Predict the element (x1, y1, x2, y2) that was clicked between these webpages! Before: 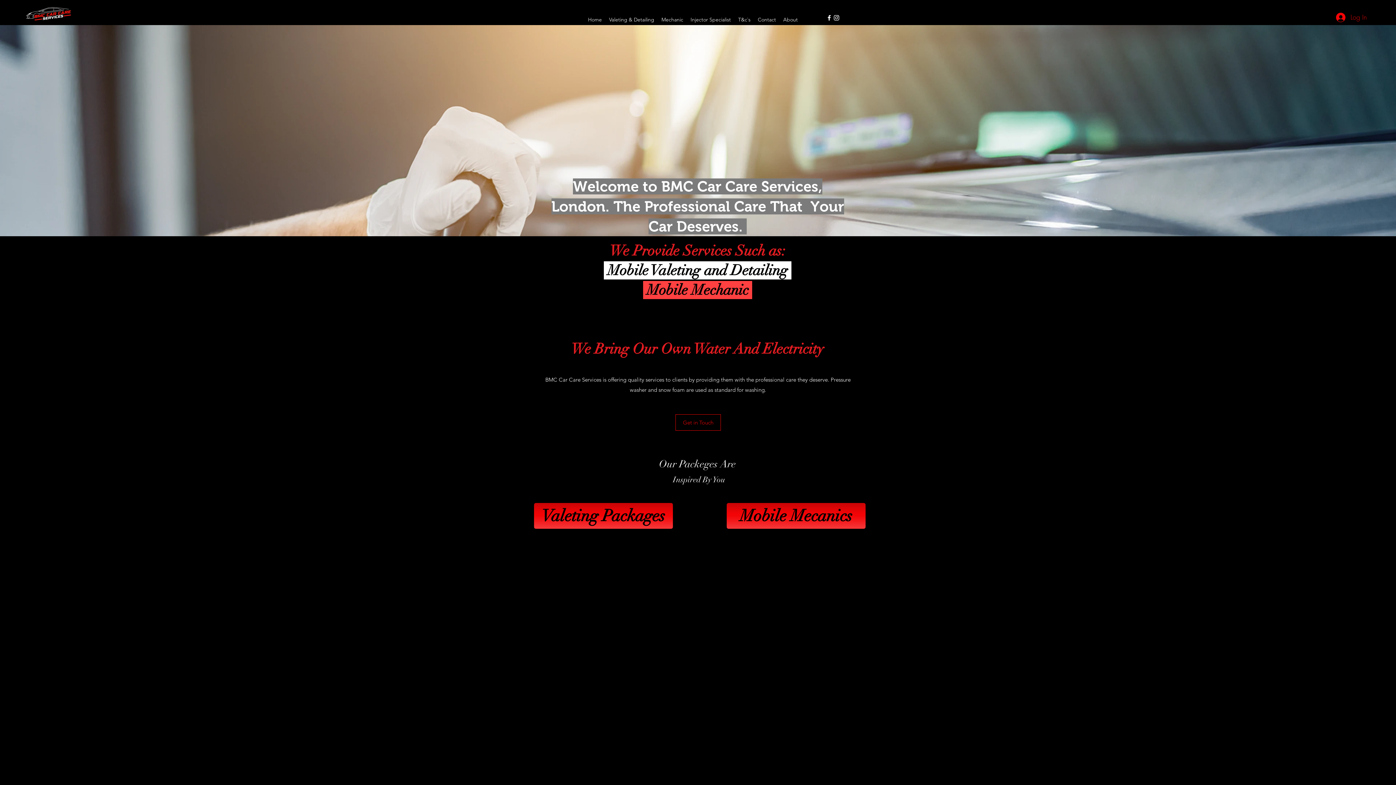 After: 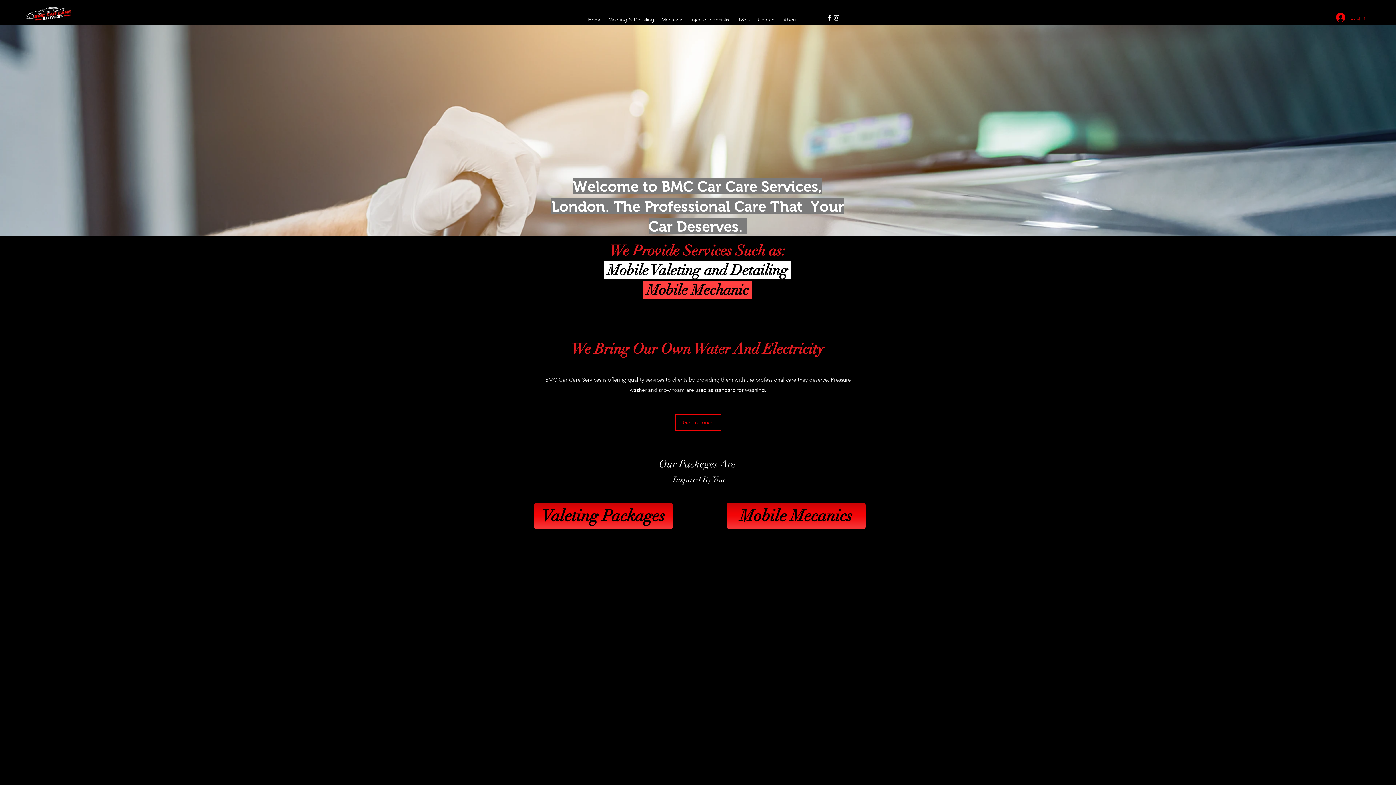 Action: label: Home bbox: (584, 14, 605, 25)